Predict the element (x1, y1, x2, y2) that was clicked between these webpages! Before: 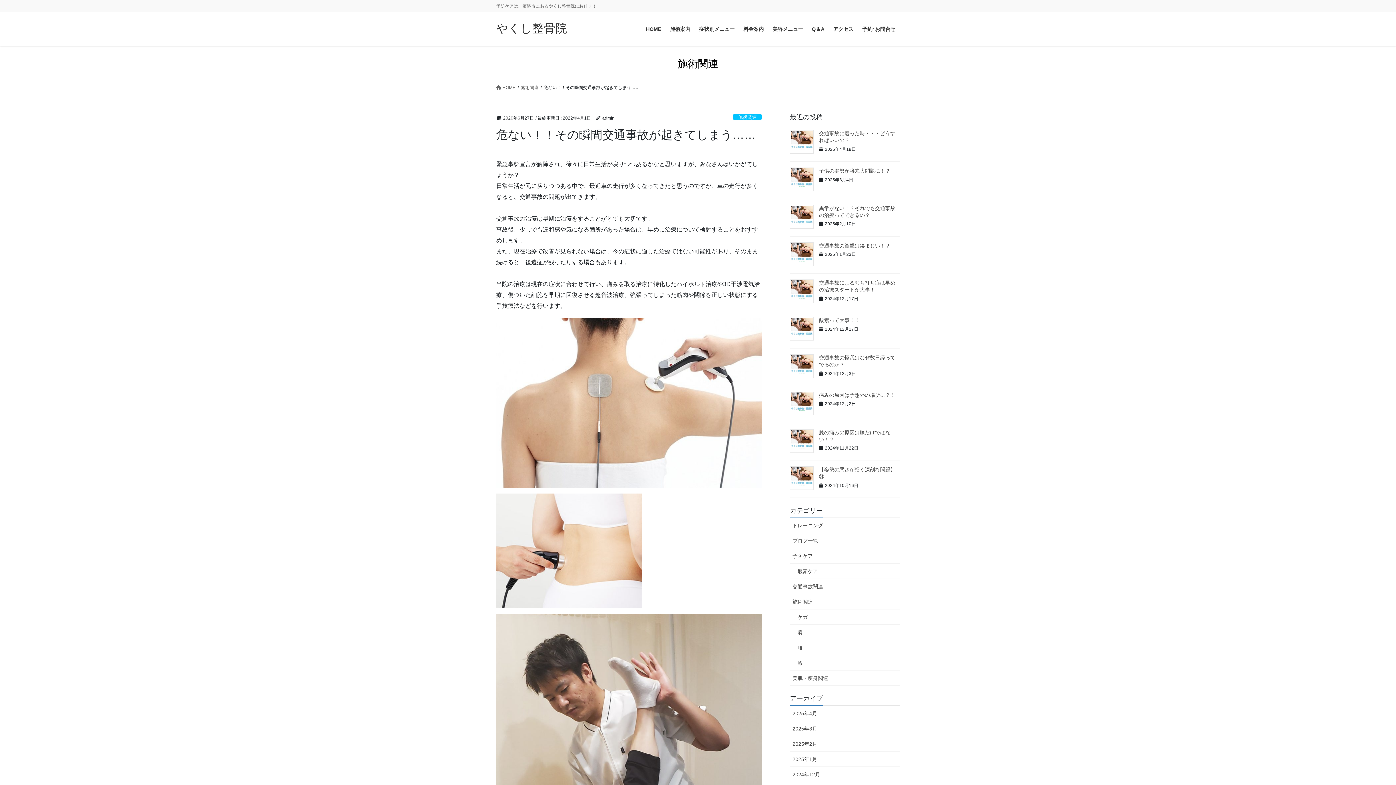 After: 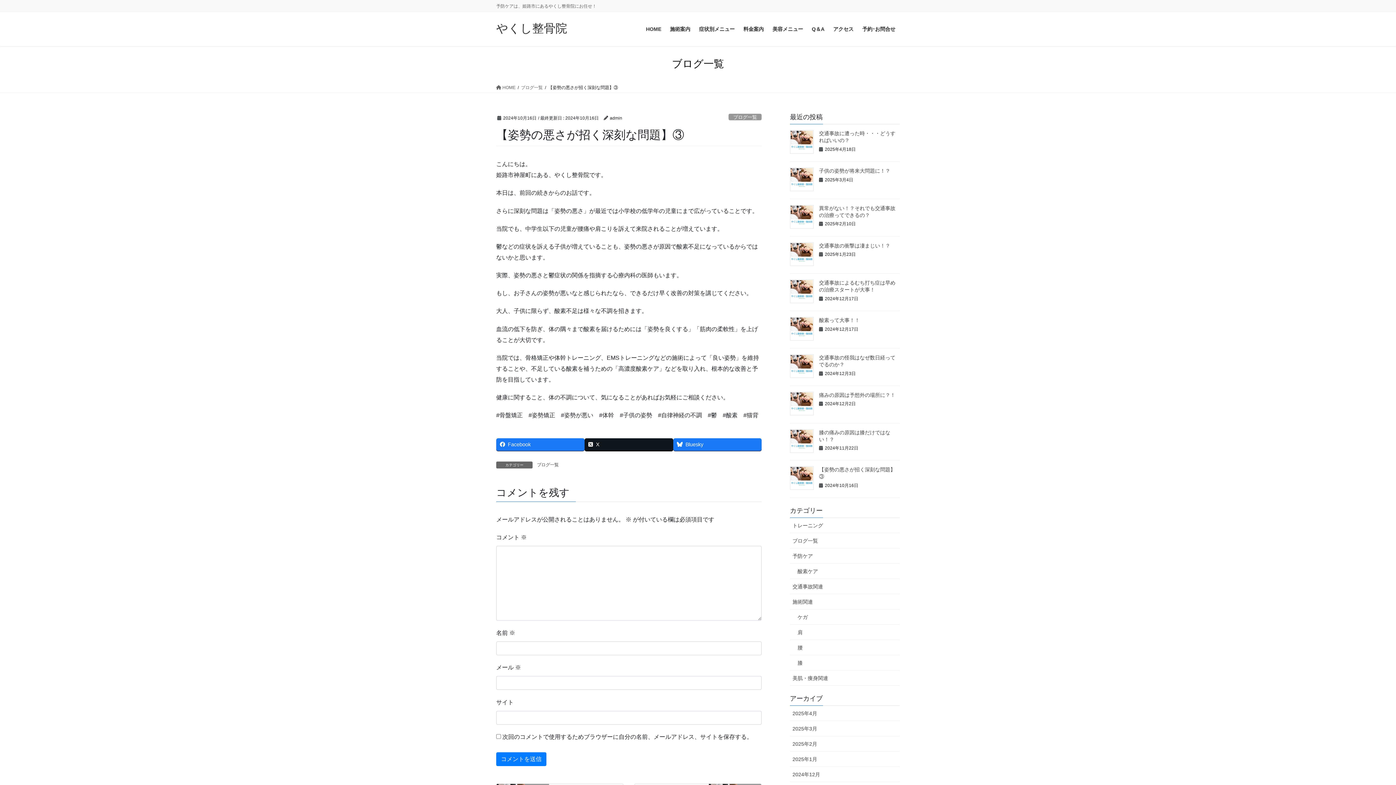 Action: bbox: (790, 466, 813, 490)